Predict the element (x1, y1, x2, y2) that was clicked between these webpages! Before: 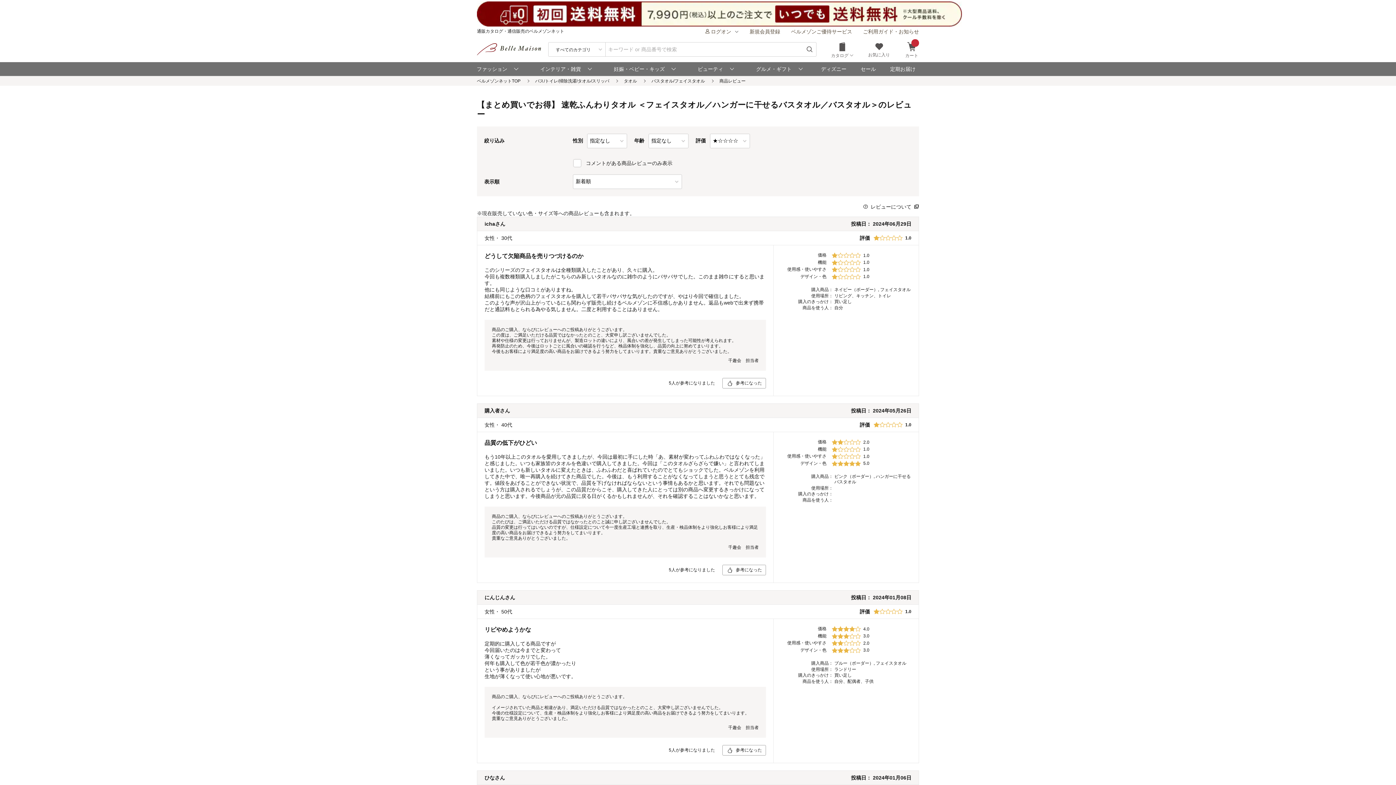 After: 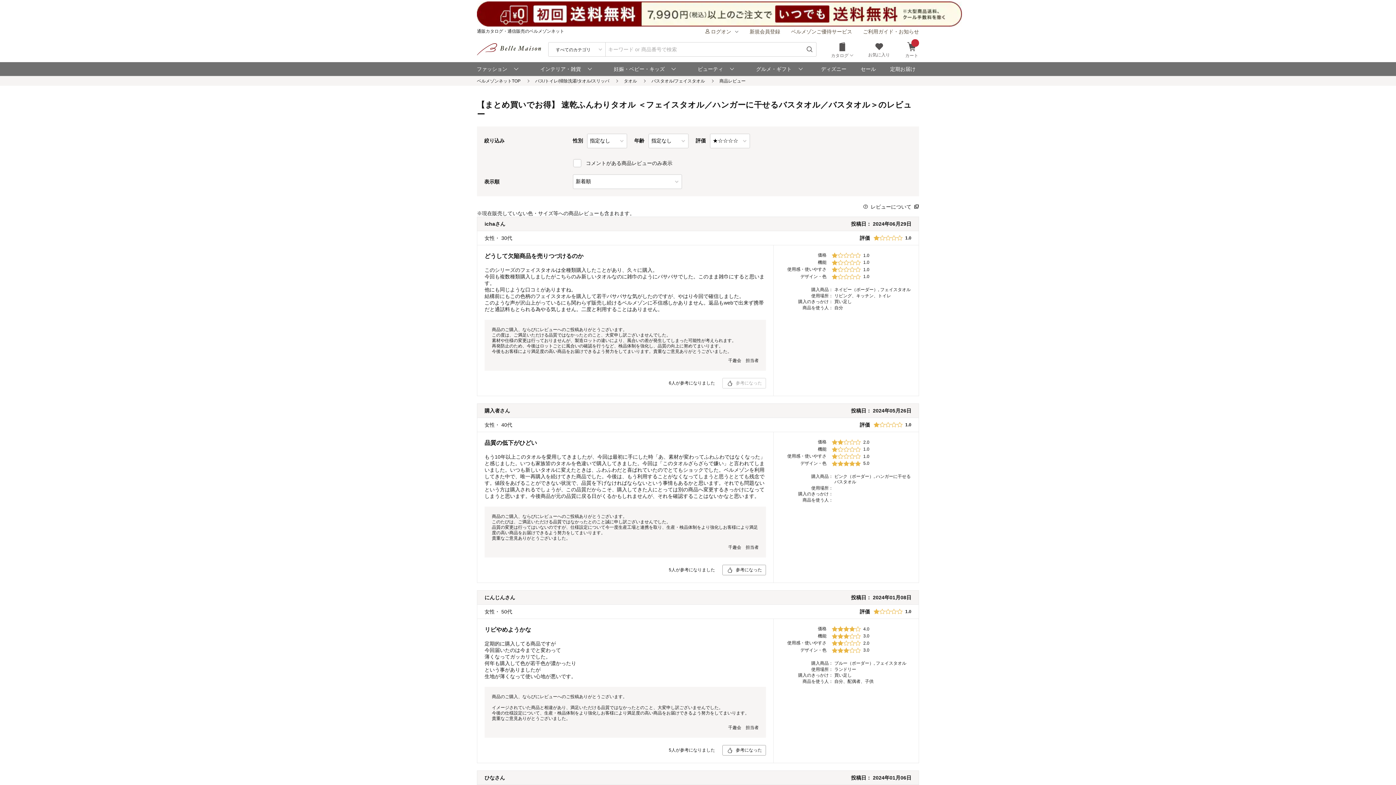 Action: bbox: (722, 378, 766, 388) label: 参考になった